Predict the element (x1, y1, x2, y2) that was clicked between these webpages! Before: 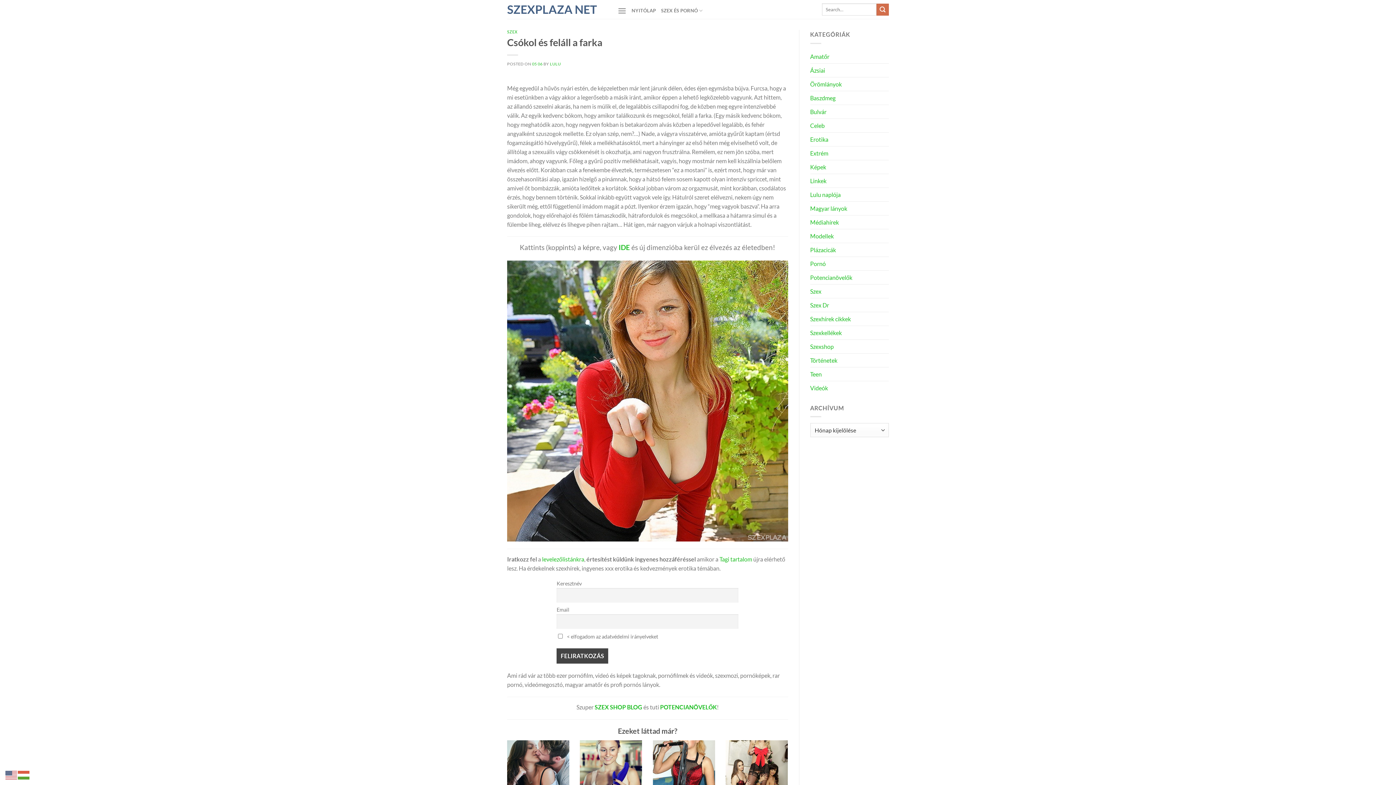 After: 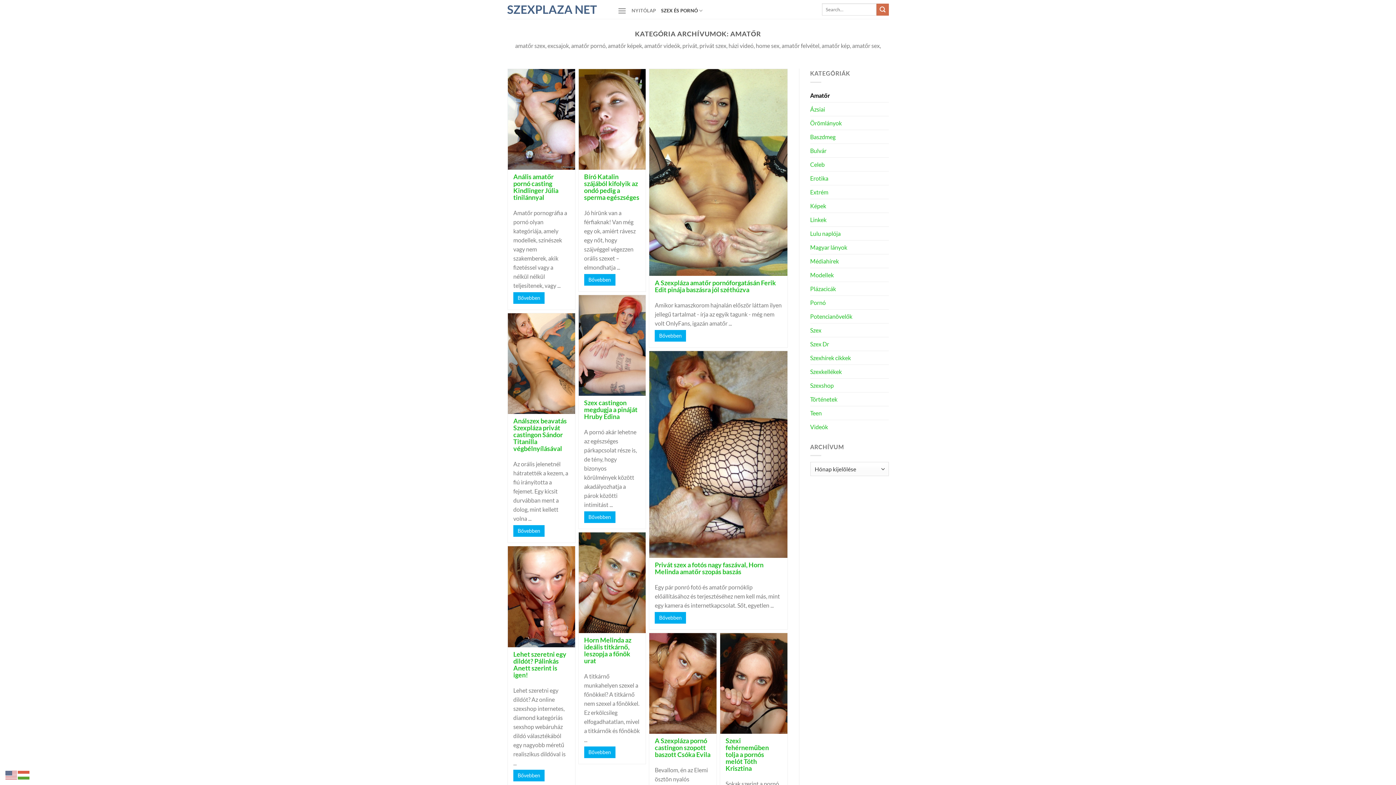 Action: label: Amatőr bbox: (810, 49, 829, 63)